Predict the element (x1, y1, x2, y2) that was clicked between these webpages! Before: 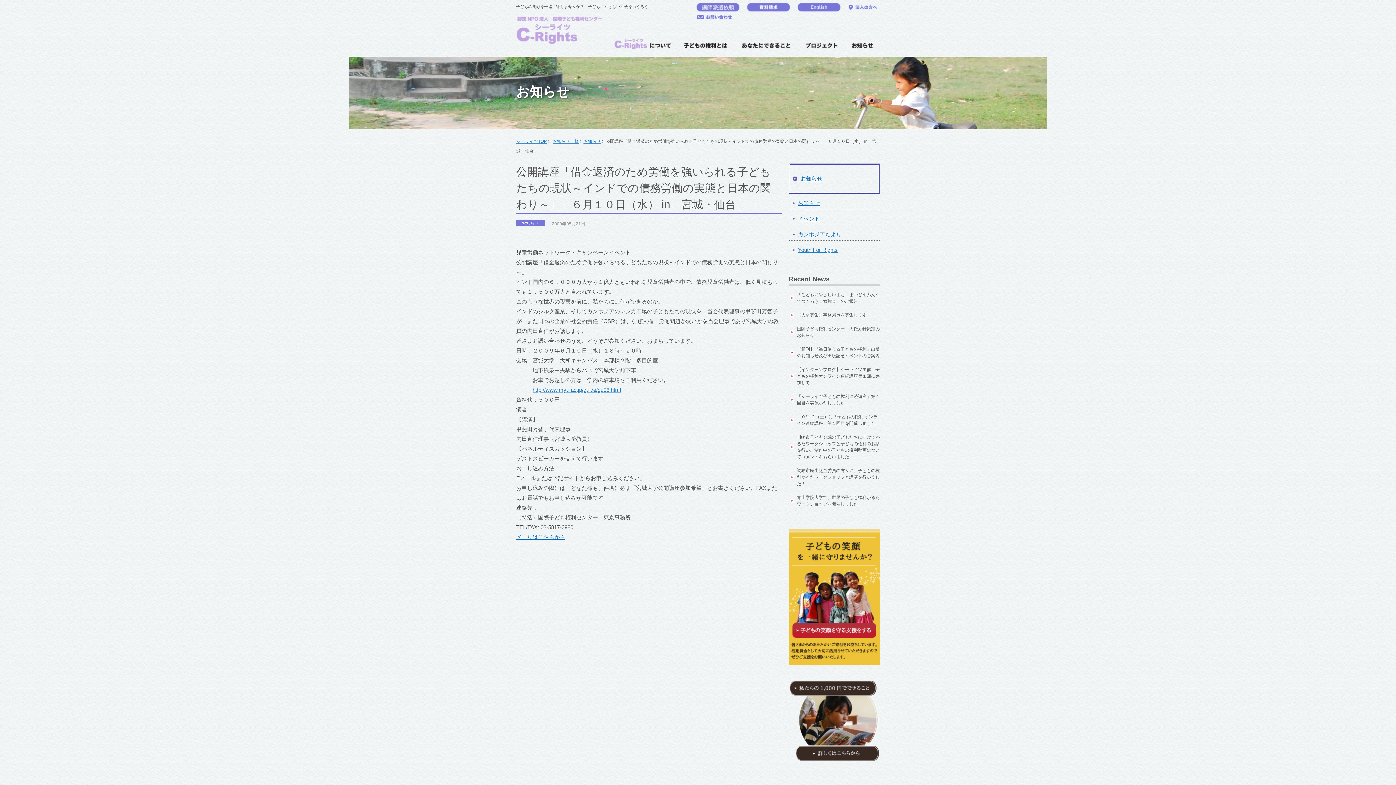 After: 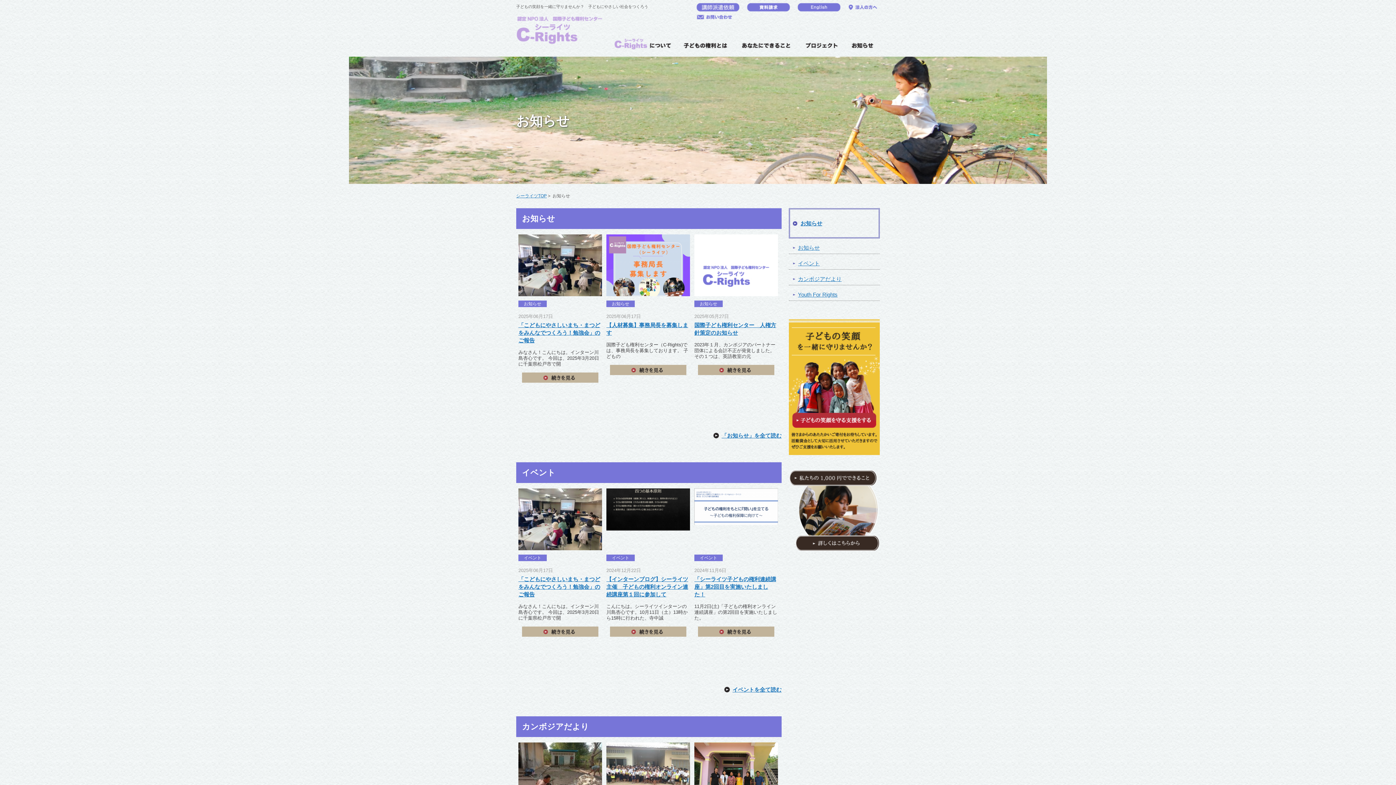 Action: bbox: (552, 138, 578, 144) label: お知らせ一覧